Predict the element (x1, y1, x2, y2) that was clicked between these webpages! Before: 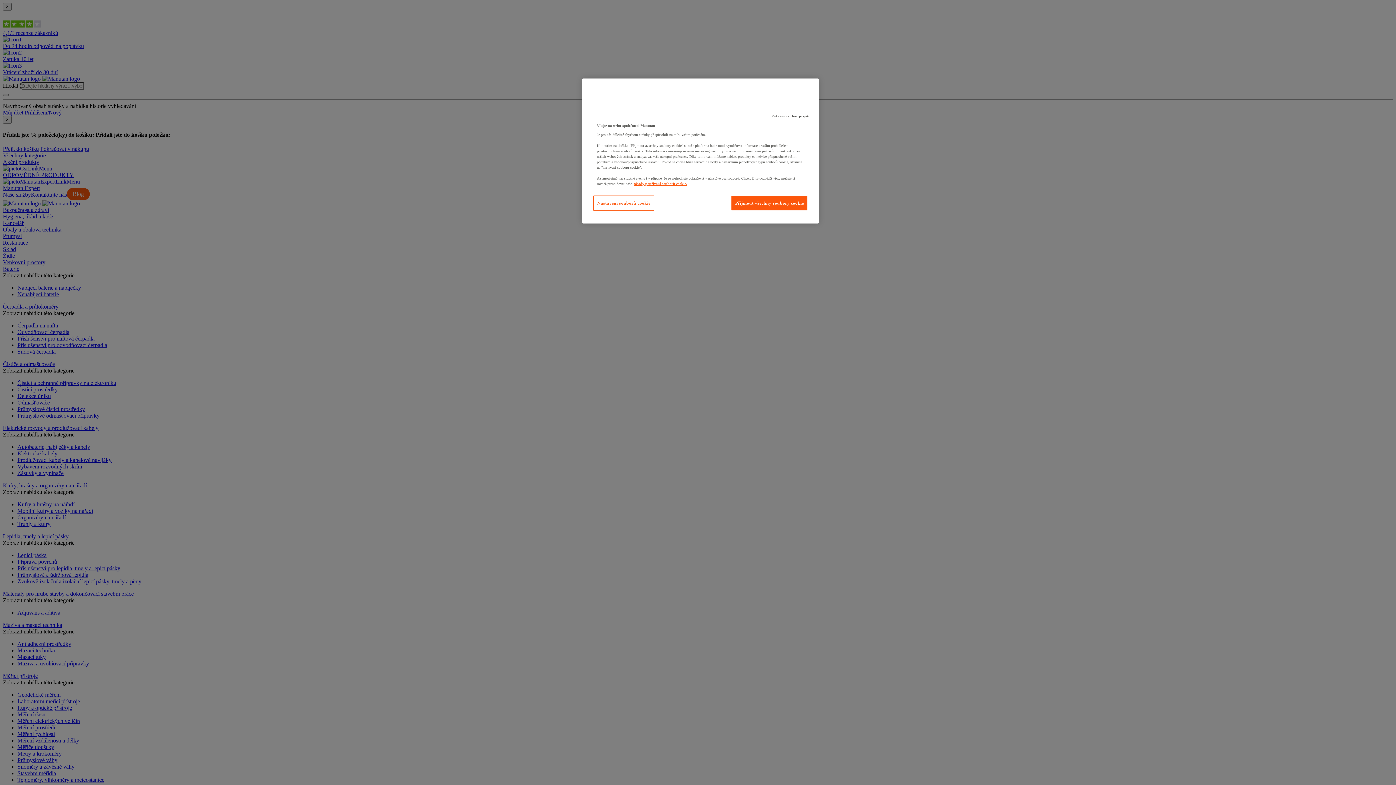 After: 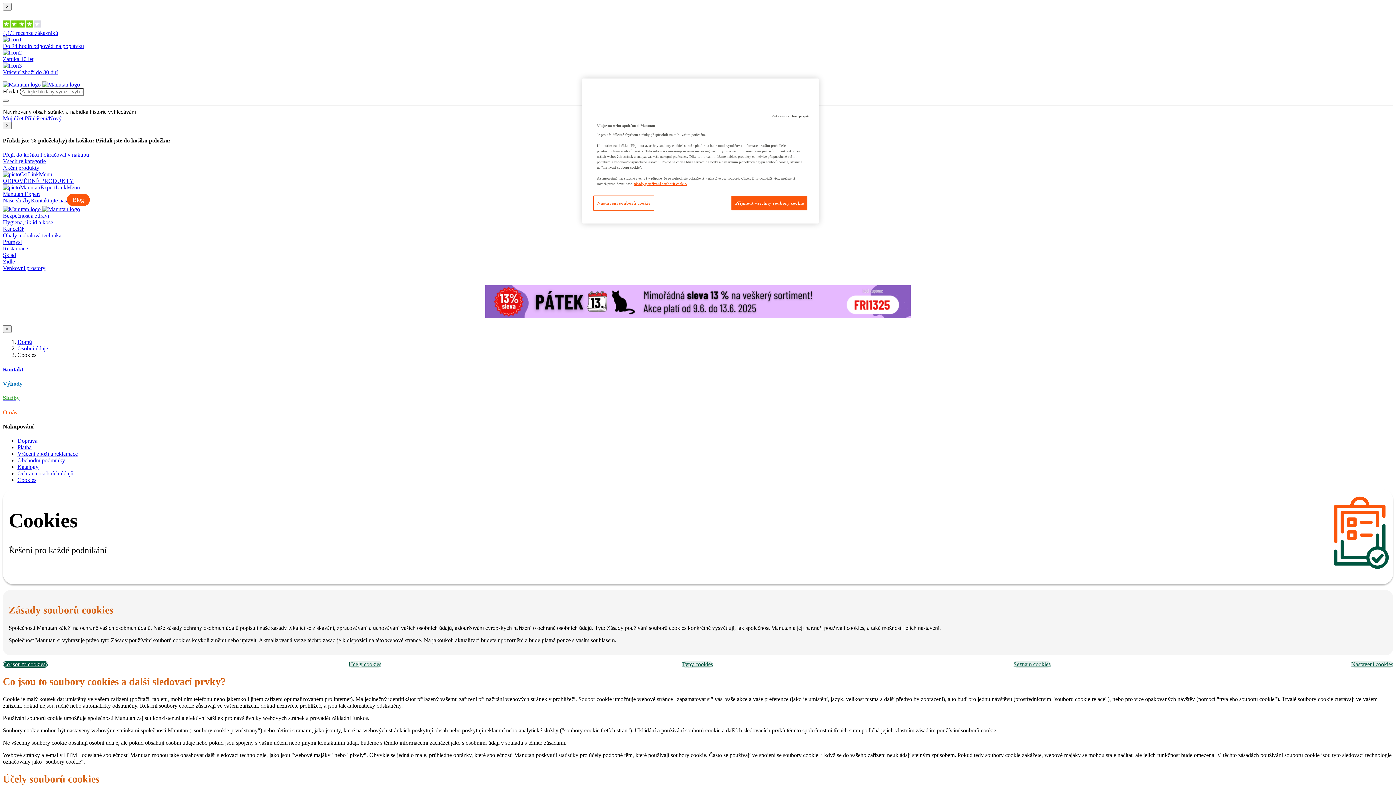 Action: label: Další informace o ochraně vašich údajů bbox: (633, 181, 687, 185)